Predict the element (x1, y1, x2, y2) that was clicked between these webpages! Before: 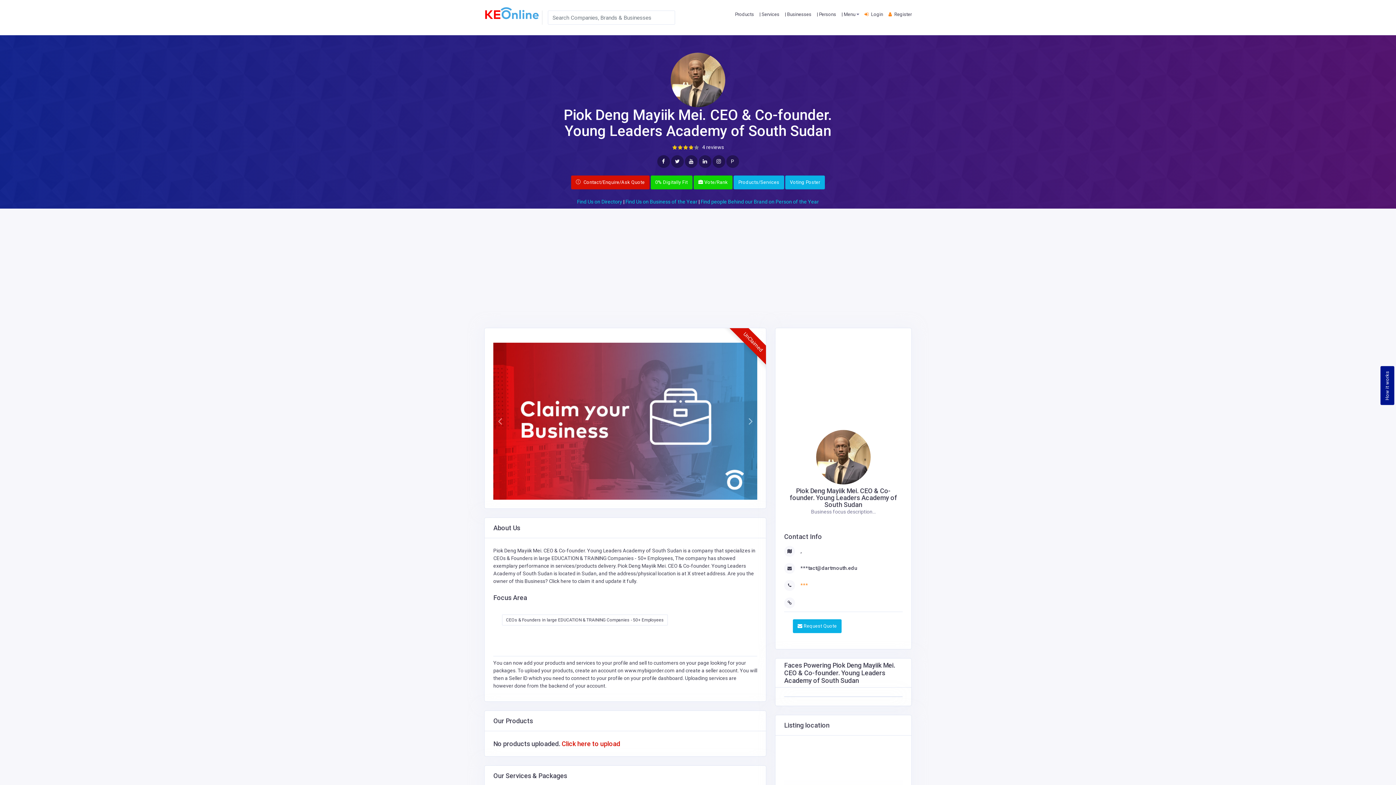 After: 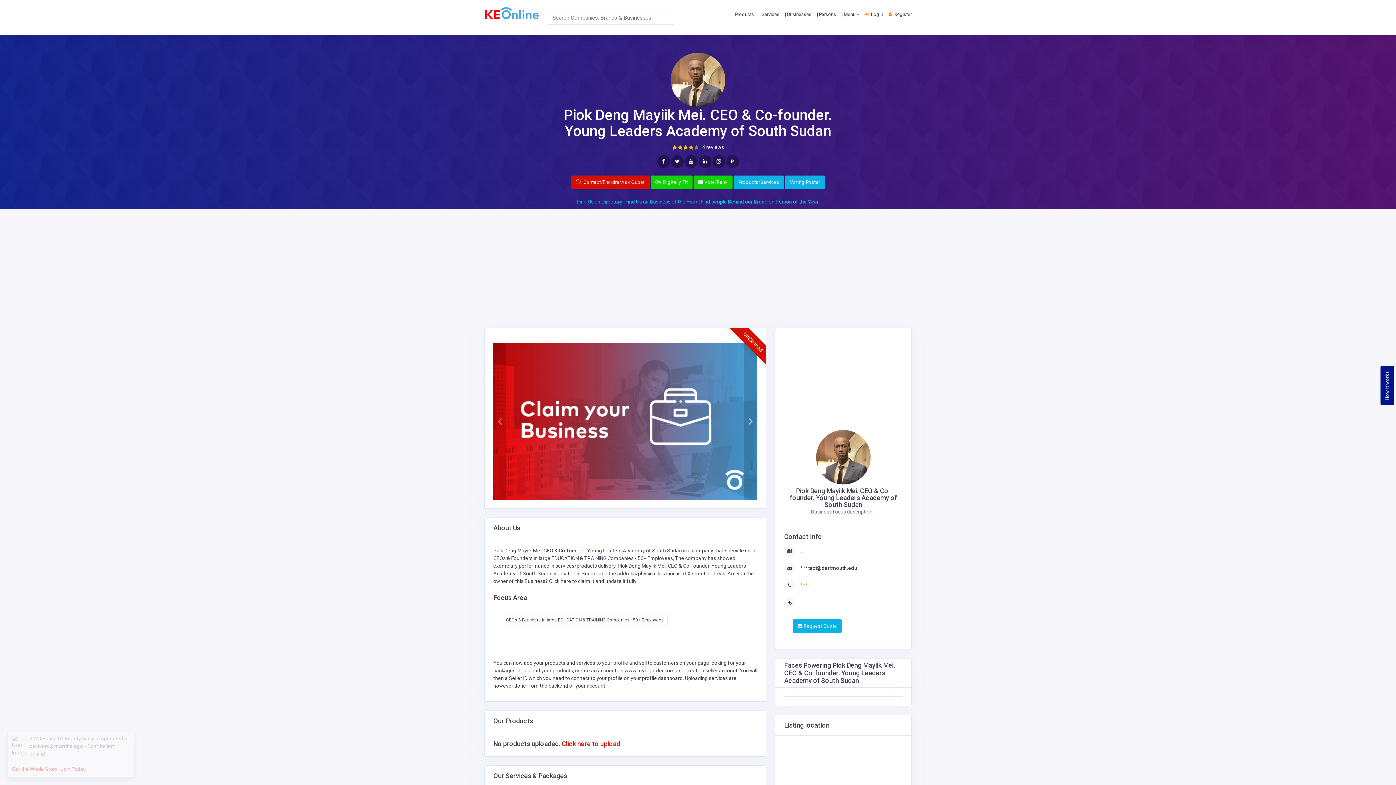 Action: label: P bbox: (731, 158, 734, 164)